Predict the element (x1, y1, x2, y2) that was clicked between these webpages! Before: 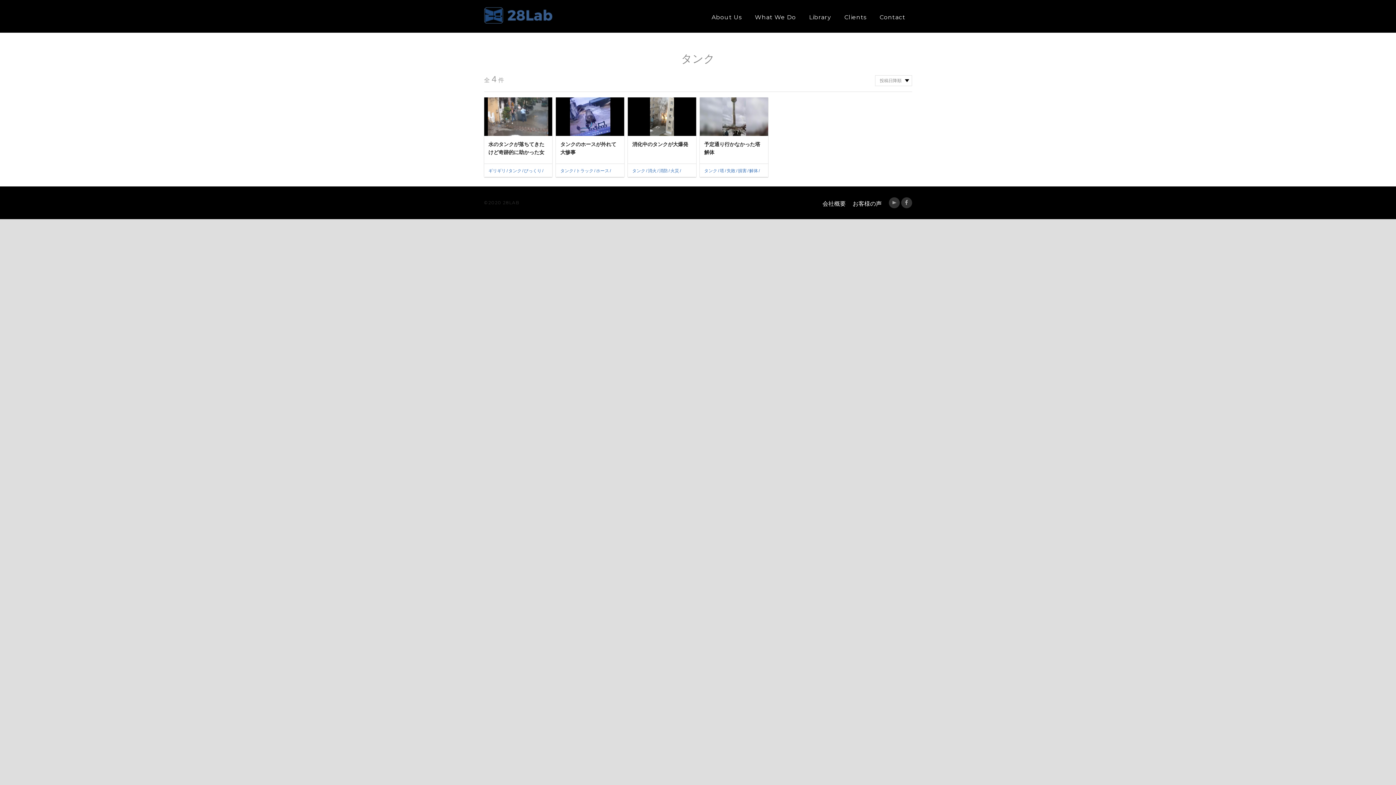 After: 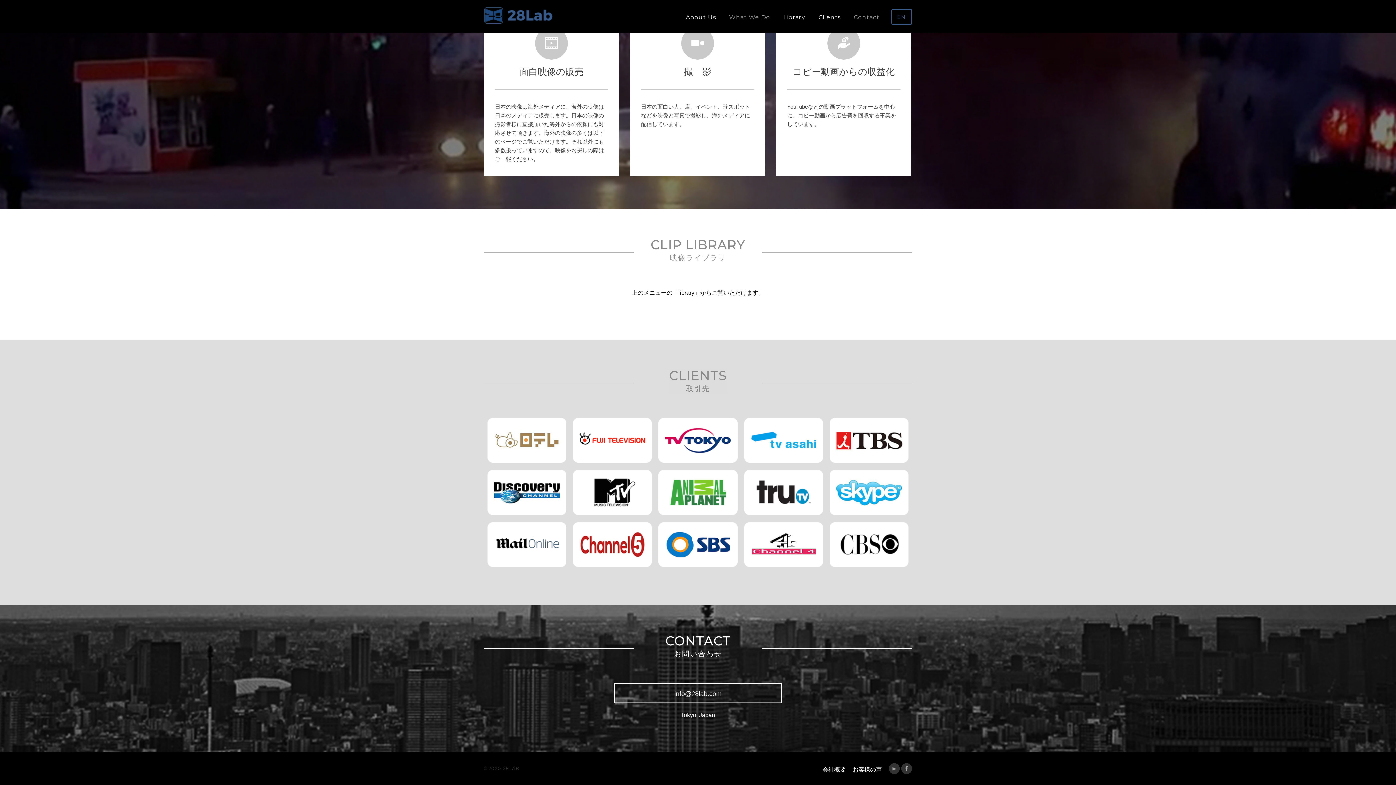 Action: bbox: (873, 0, 912, 34) label: Contact